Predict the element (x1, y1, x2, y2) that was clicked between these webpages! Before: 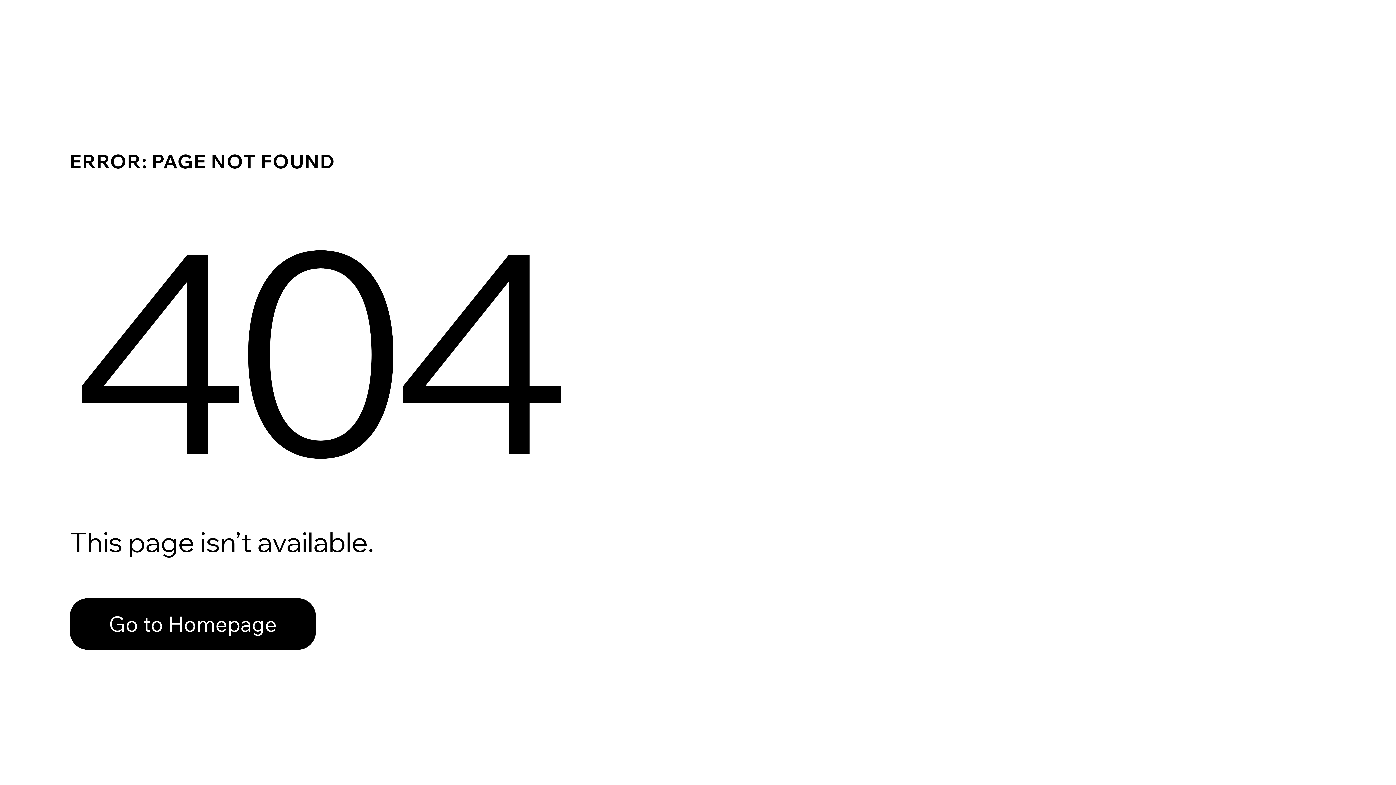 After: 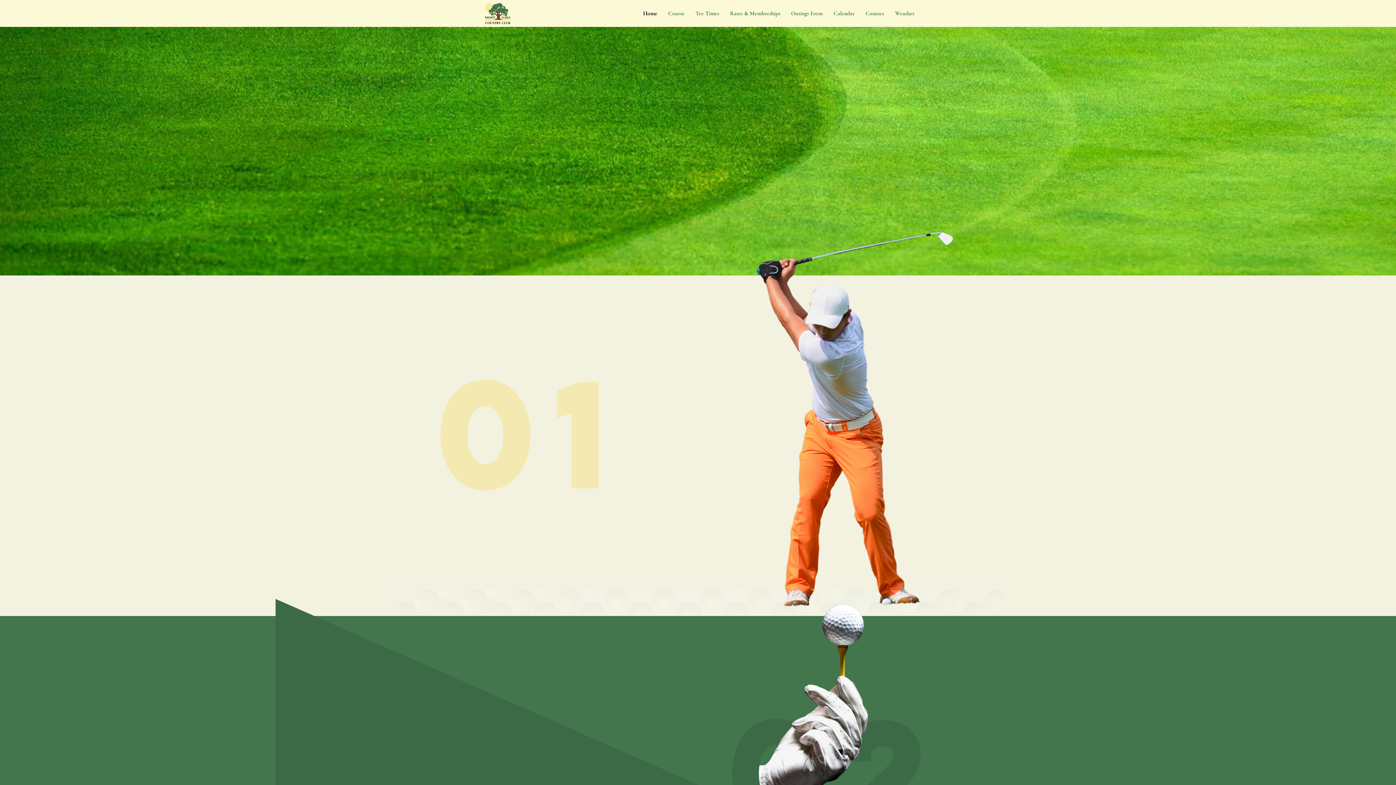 Action: label: Go to Homepage bbox: (69, 582, 768, 659)